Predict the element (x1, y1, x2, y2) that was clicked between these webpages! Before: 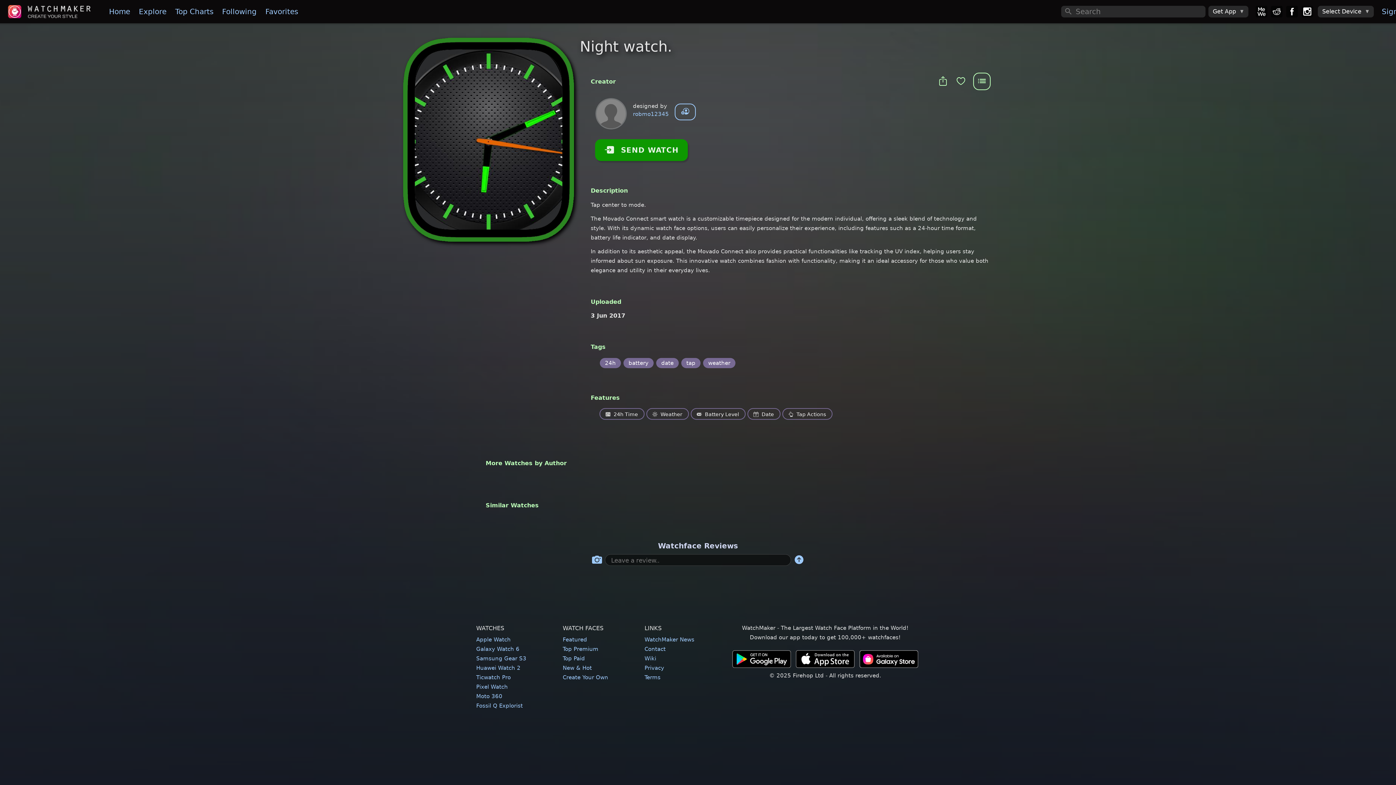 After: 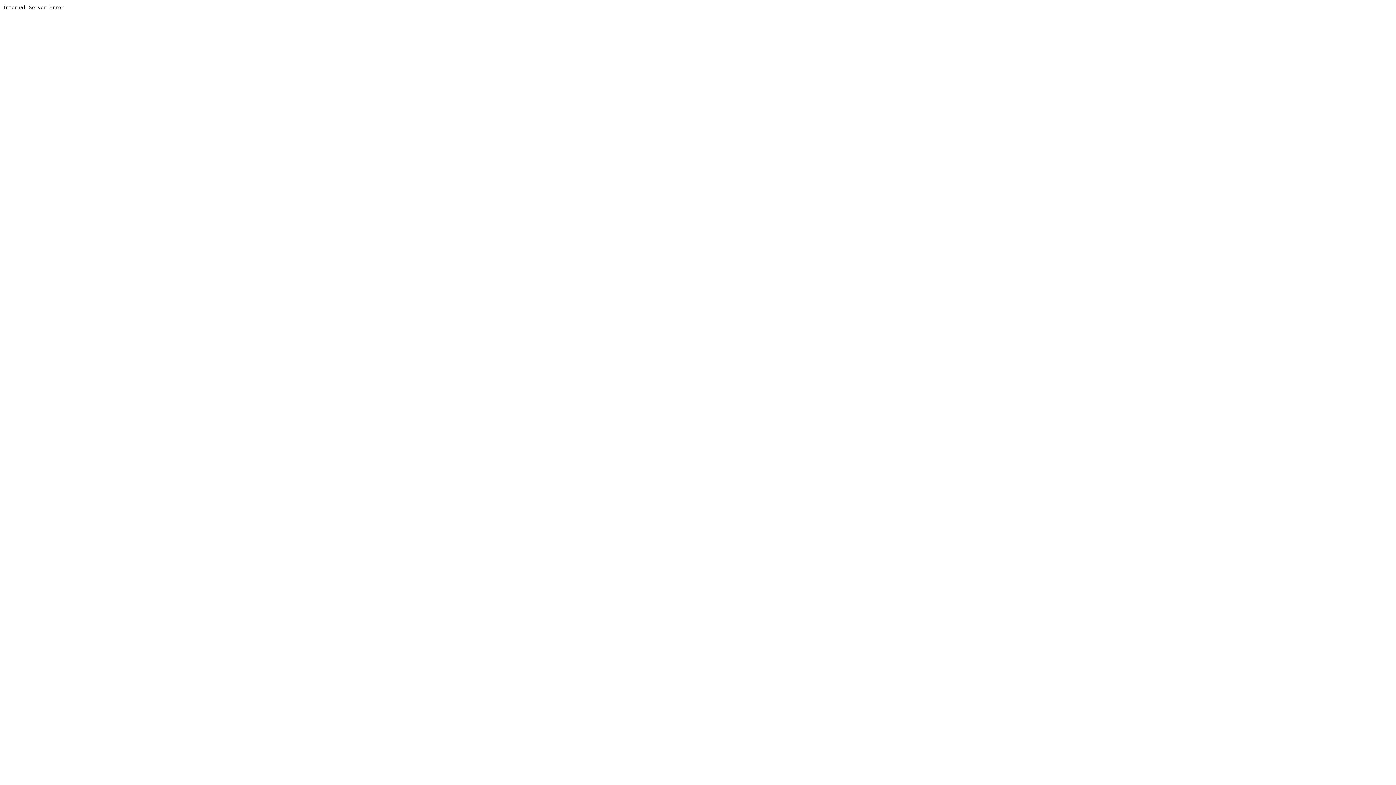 Action: bbox: (562, 646, 598, 652) label: Top Premium